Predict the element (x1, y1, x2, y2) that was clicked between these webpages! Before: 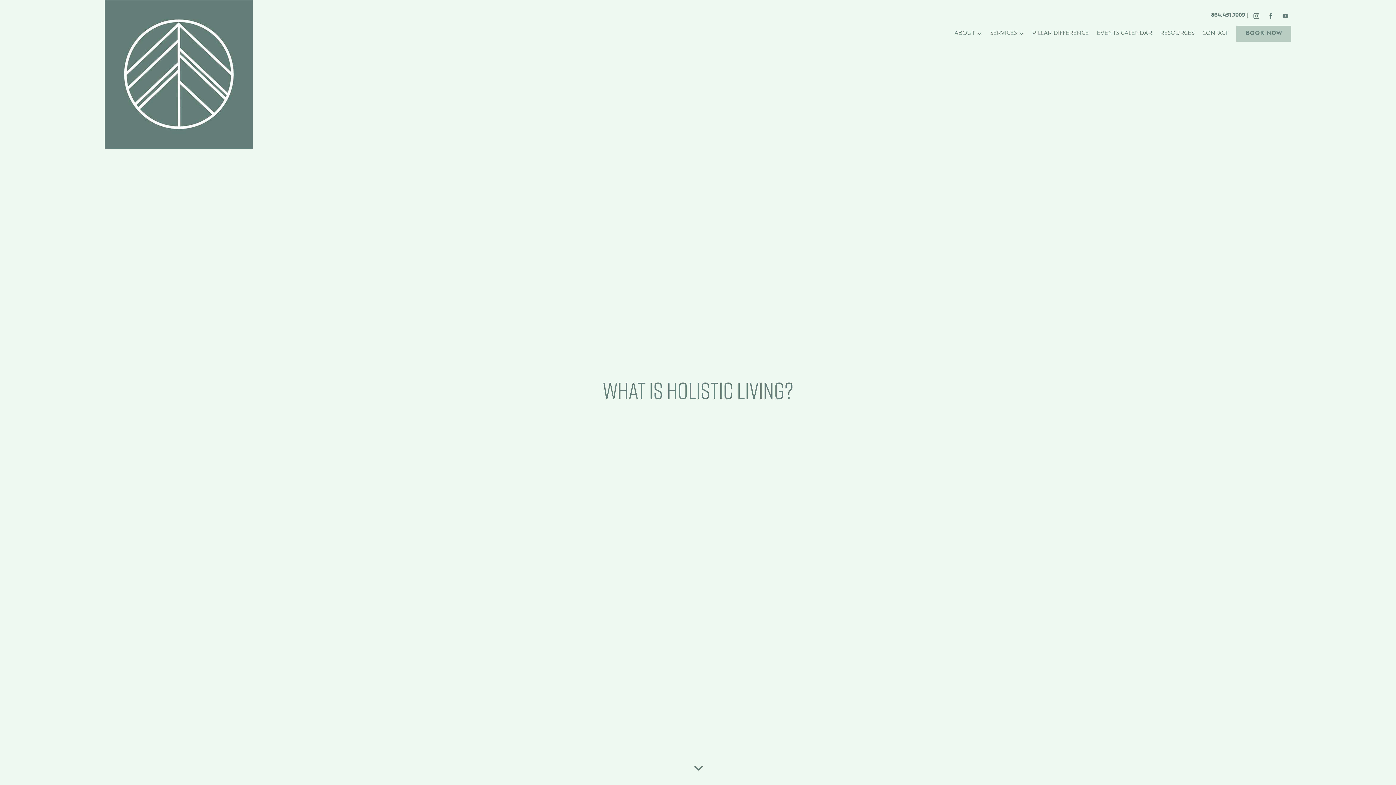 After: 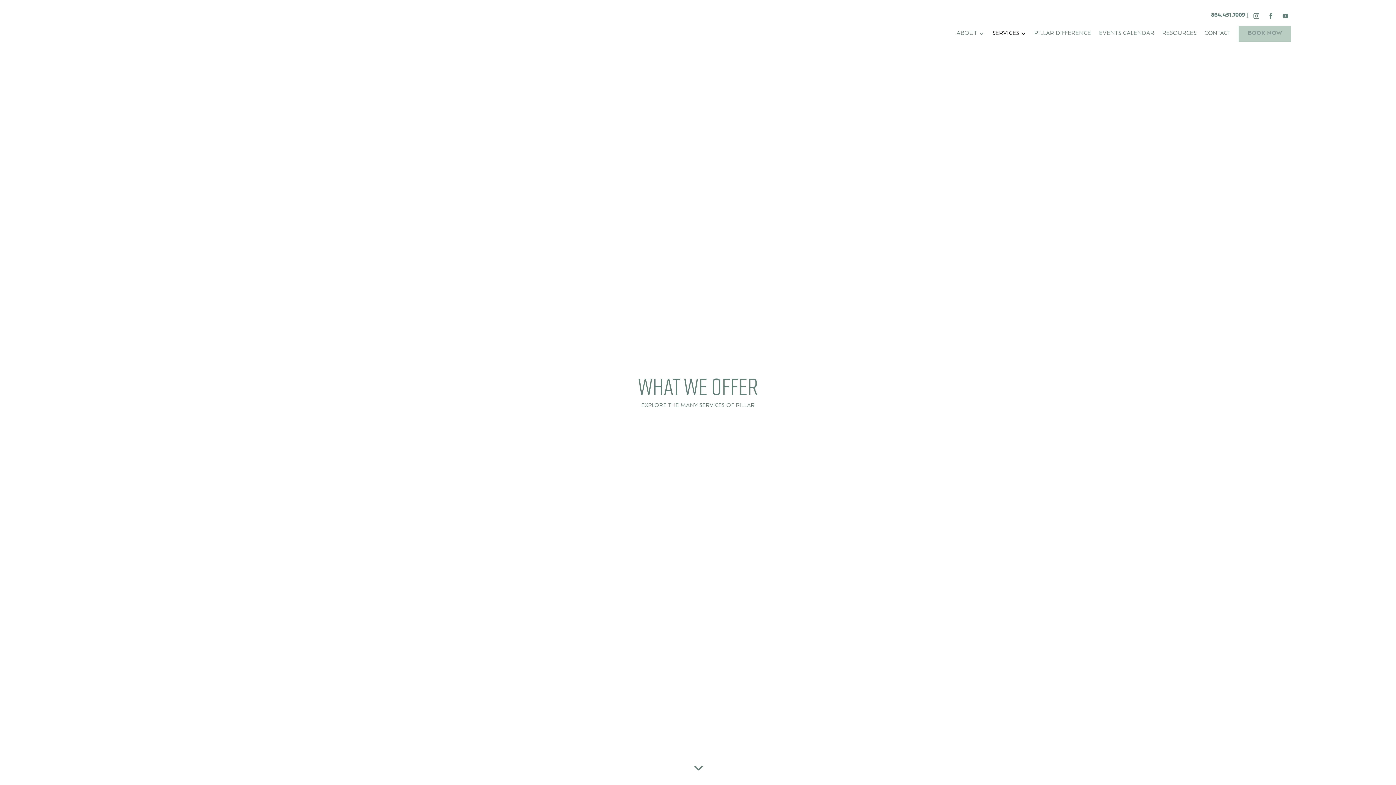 Action: label: SERVICES bbox: (990, 31, 1024, 41)